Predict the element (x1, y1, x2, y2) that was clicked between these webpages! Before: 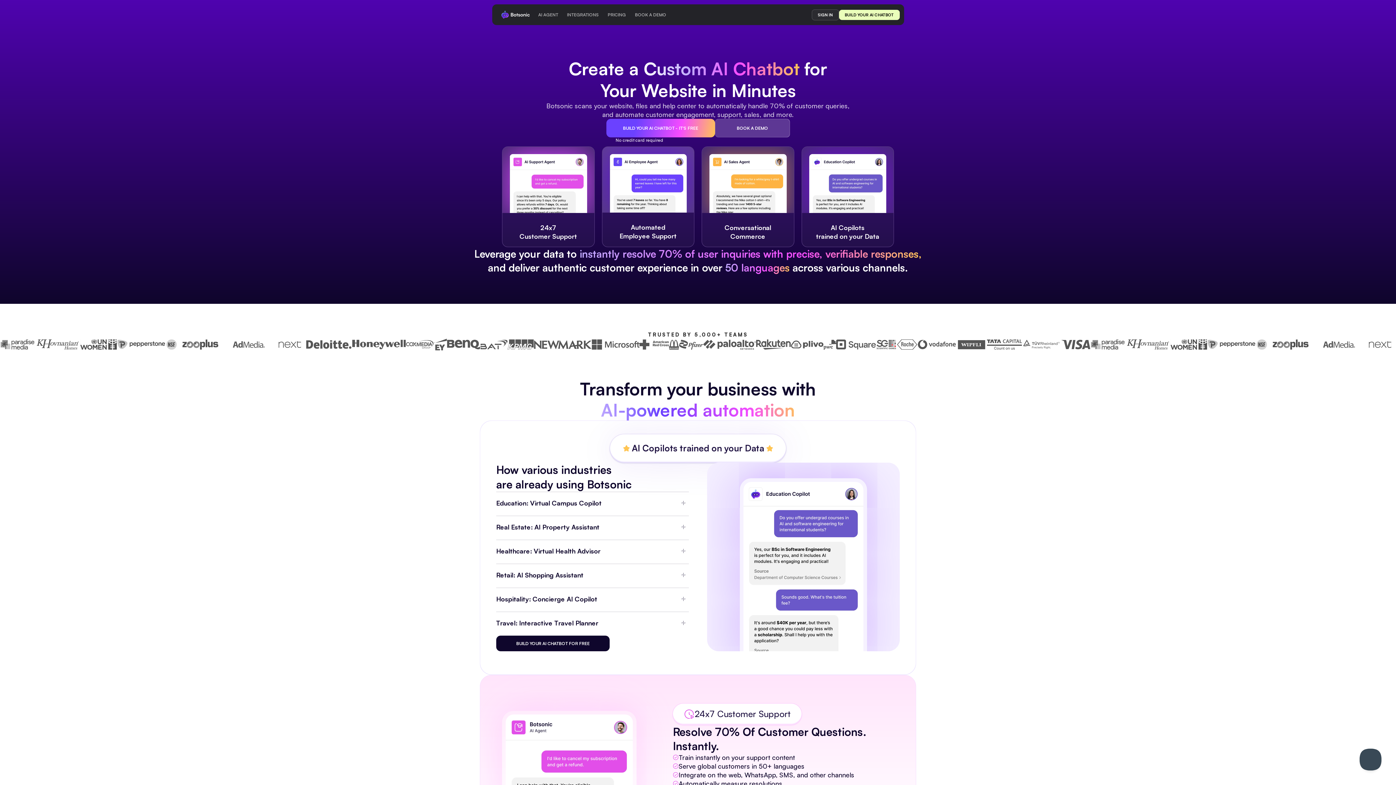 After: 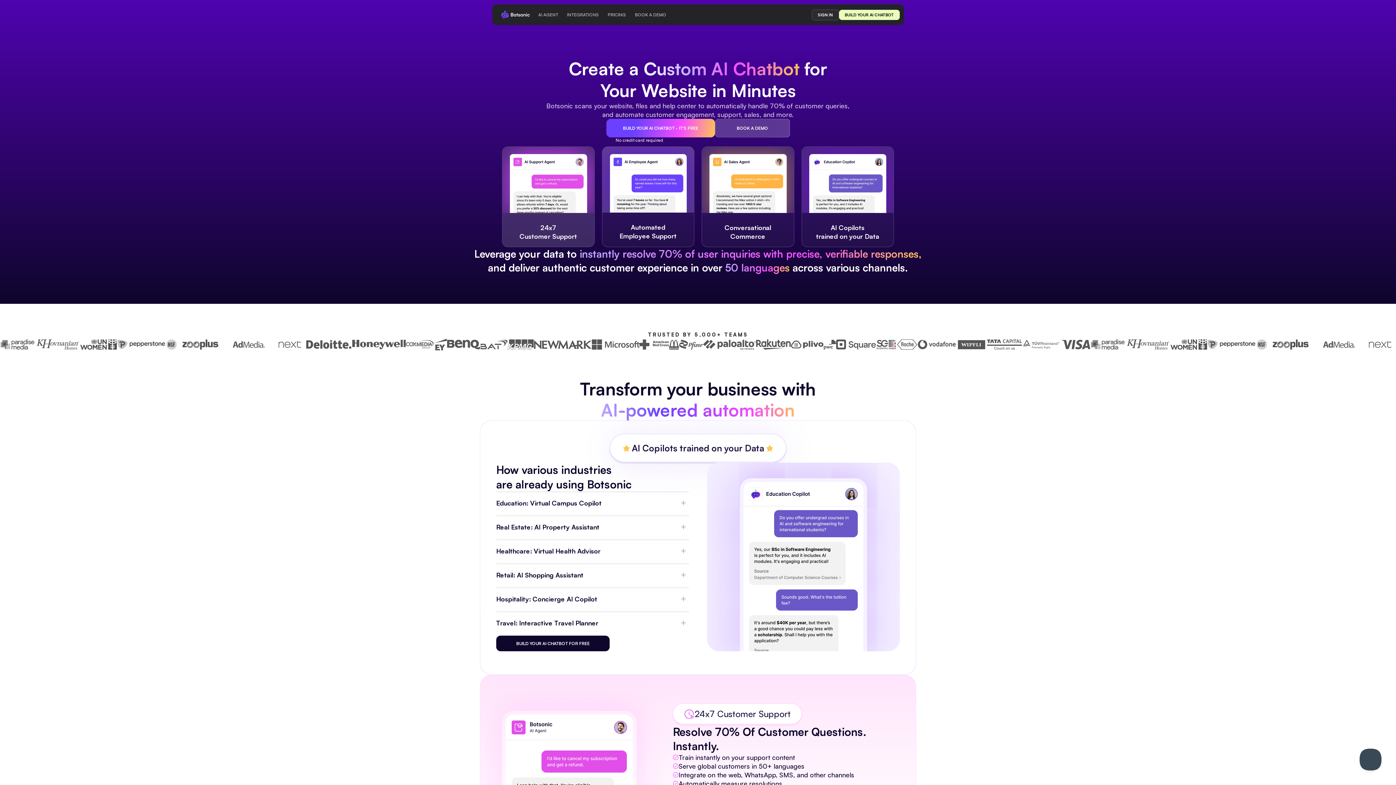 Action: bbox: (502, 146, 594, 247) label: 24x7
Customer Support